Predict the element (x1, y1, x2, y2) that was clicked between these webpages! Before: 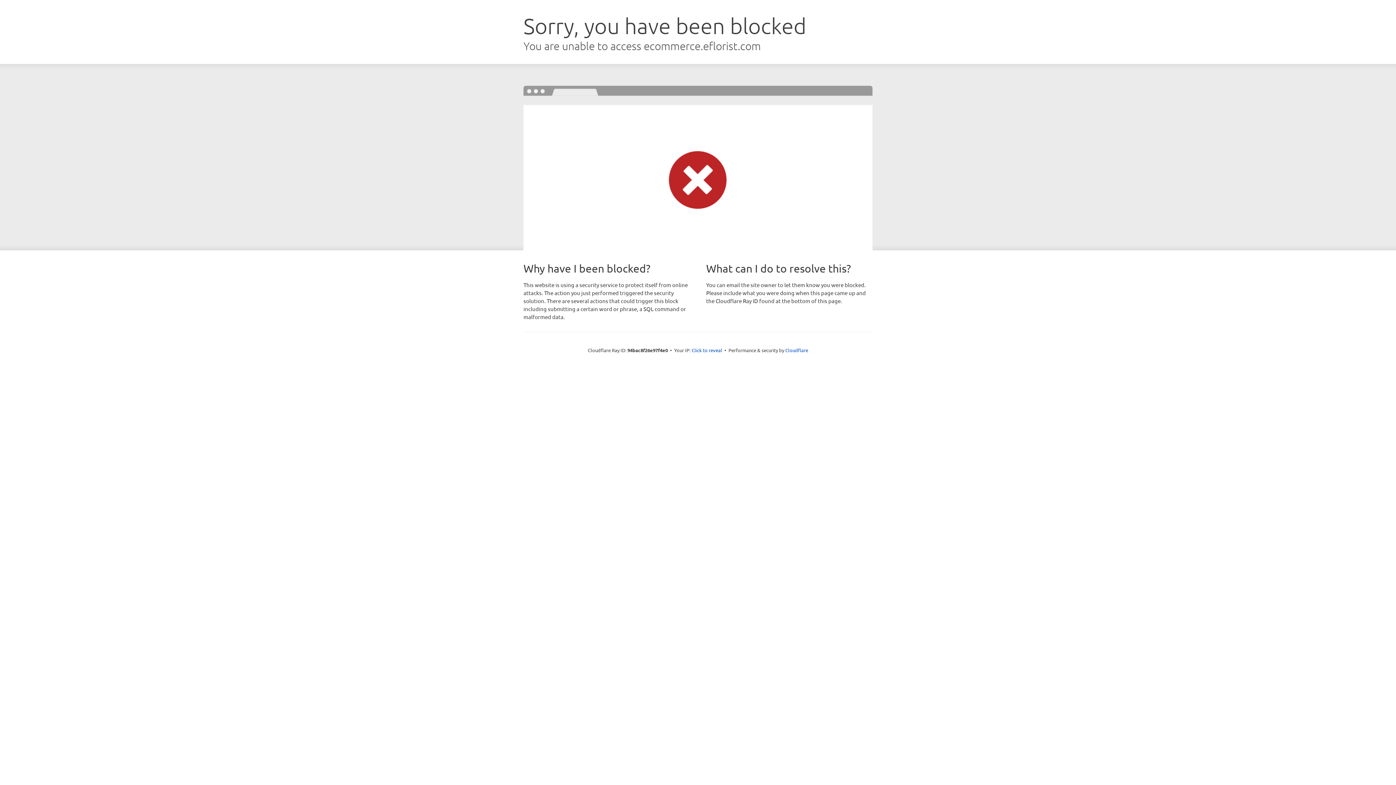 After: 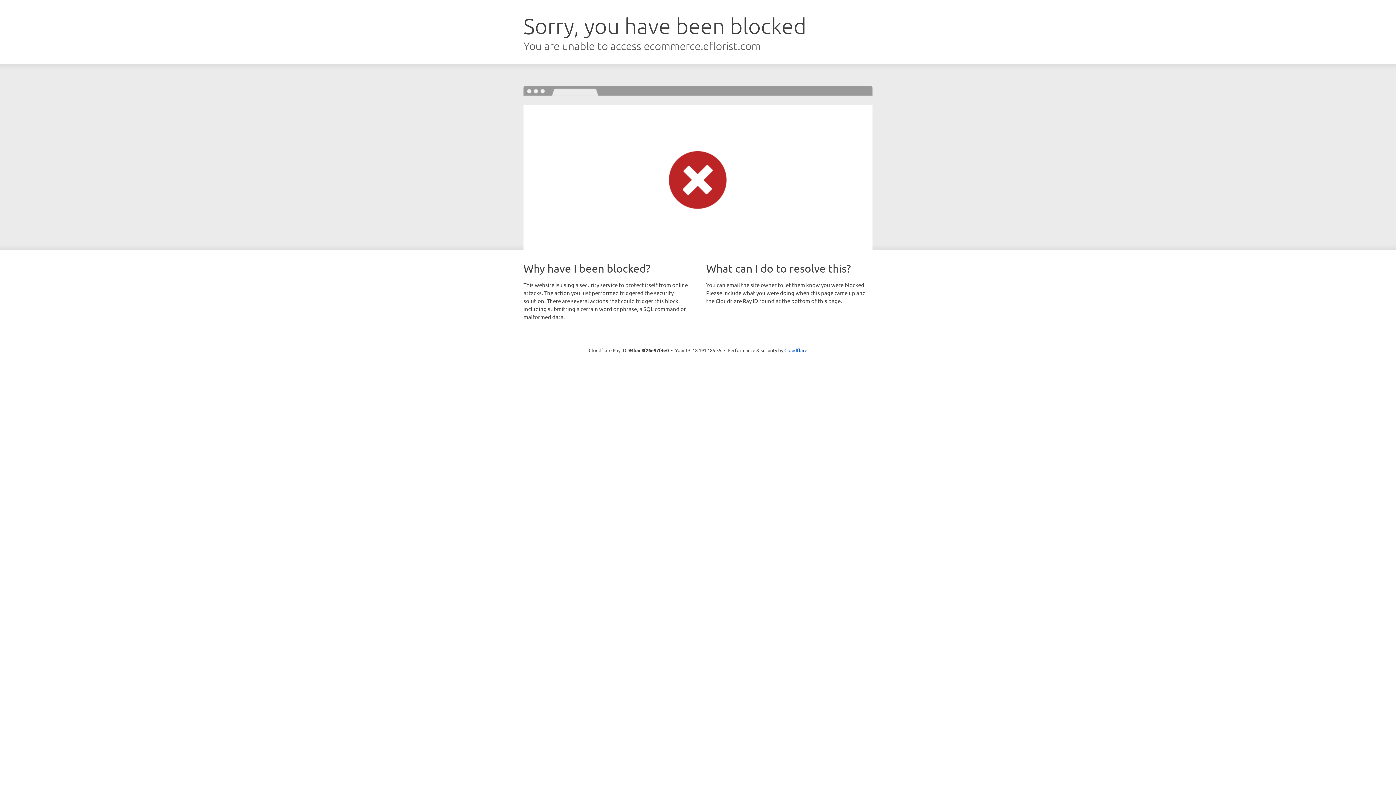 Action: bbox: (691, 346, 722, 353) label: Click to reveal